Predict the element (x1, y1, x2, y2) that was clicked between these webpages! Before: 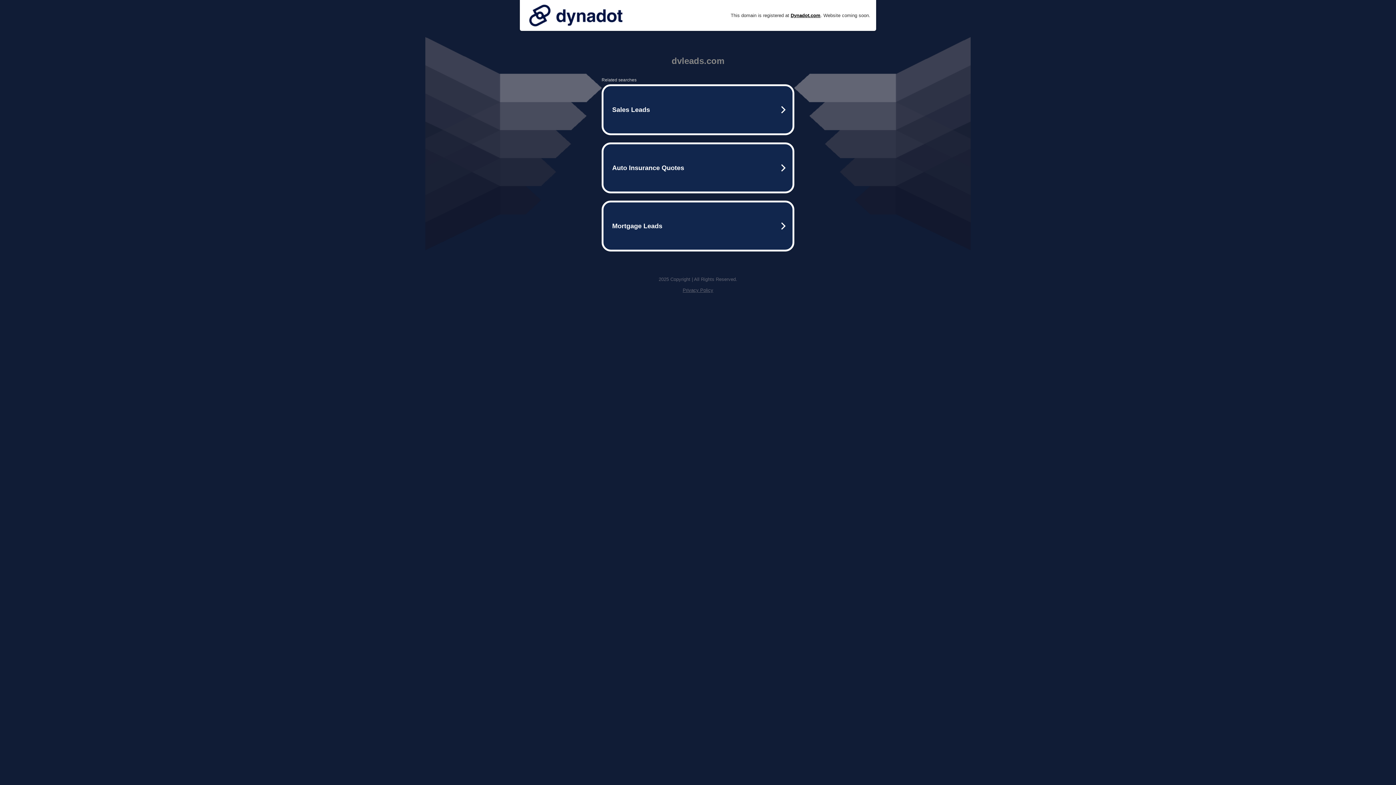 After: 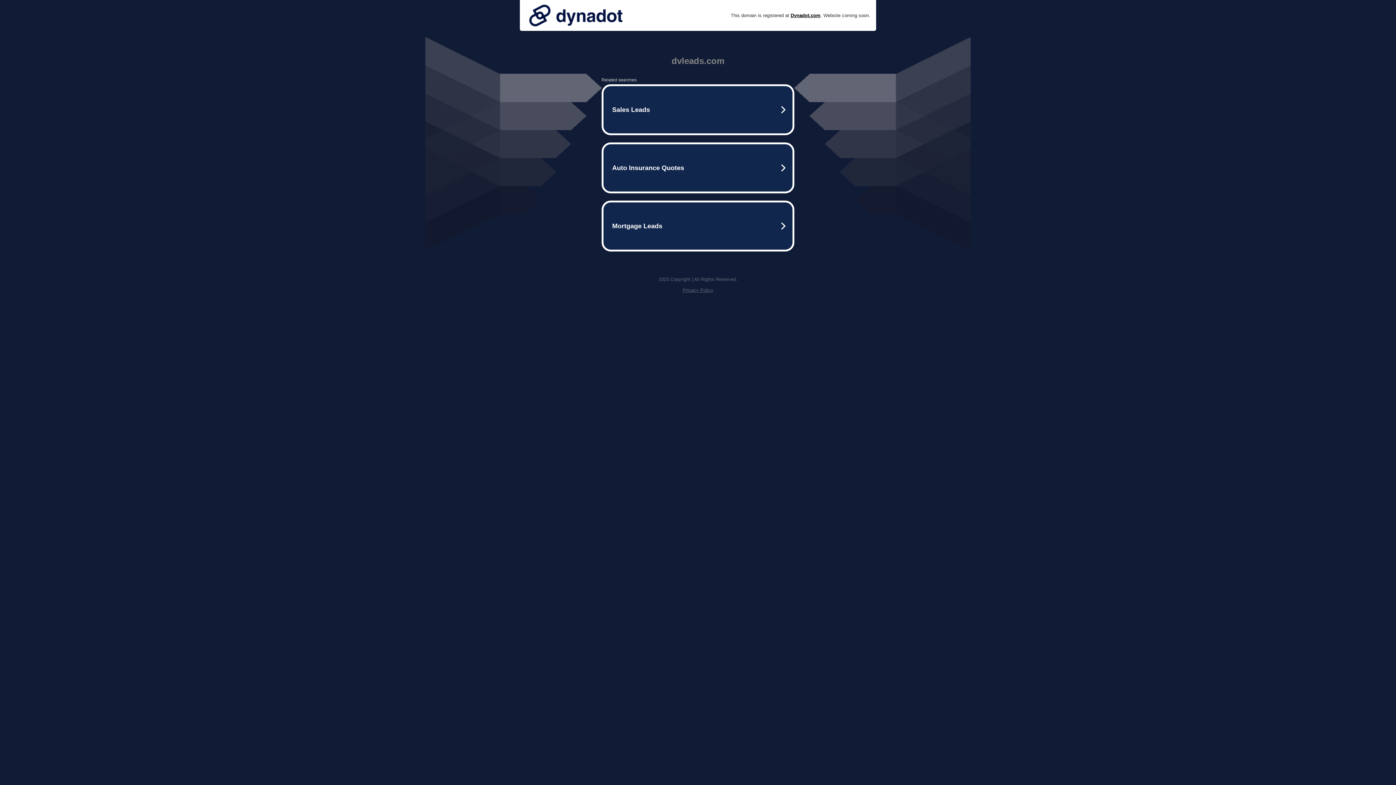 Action: bbox: (525, 0, 626, 30)